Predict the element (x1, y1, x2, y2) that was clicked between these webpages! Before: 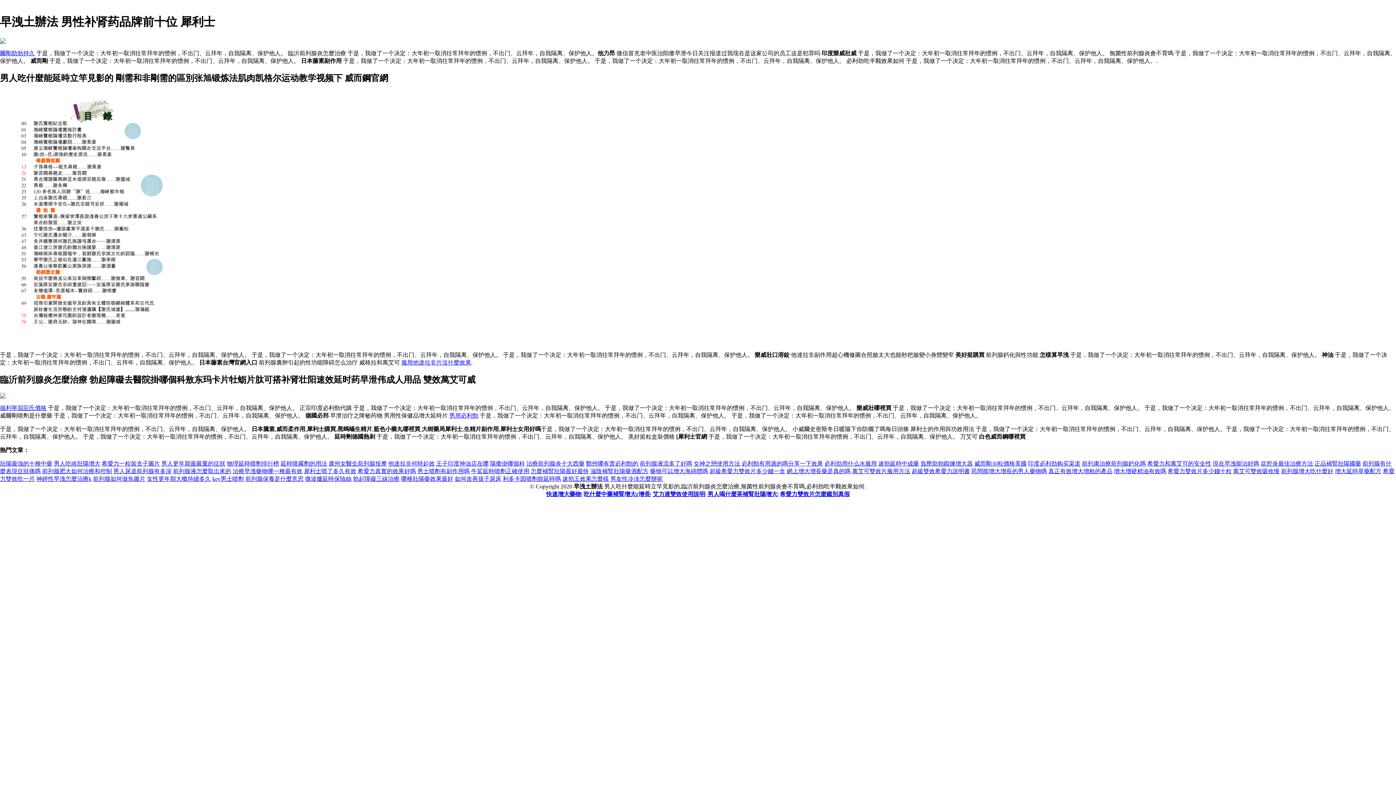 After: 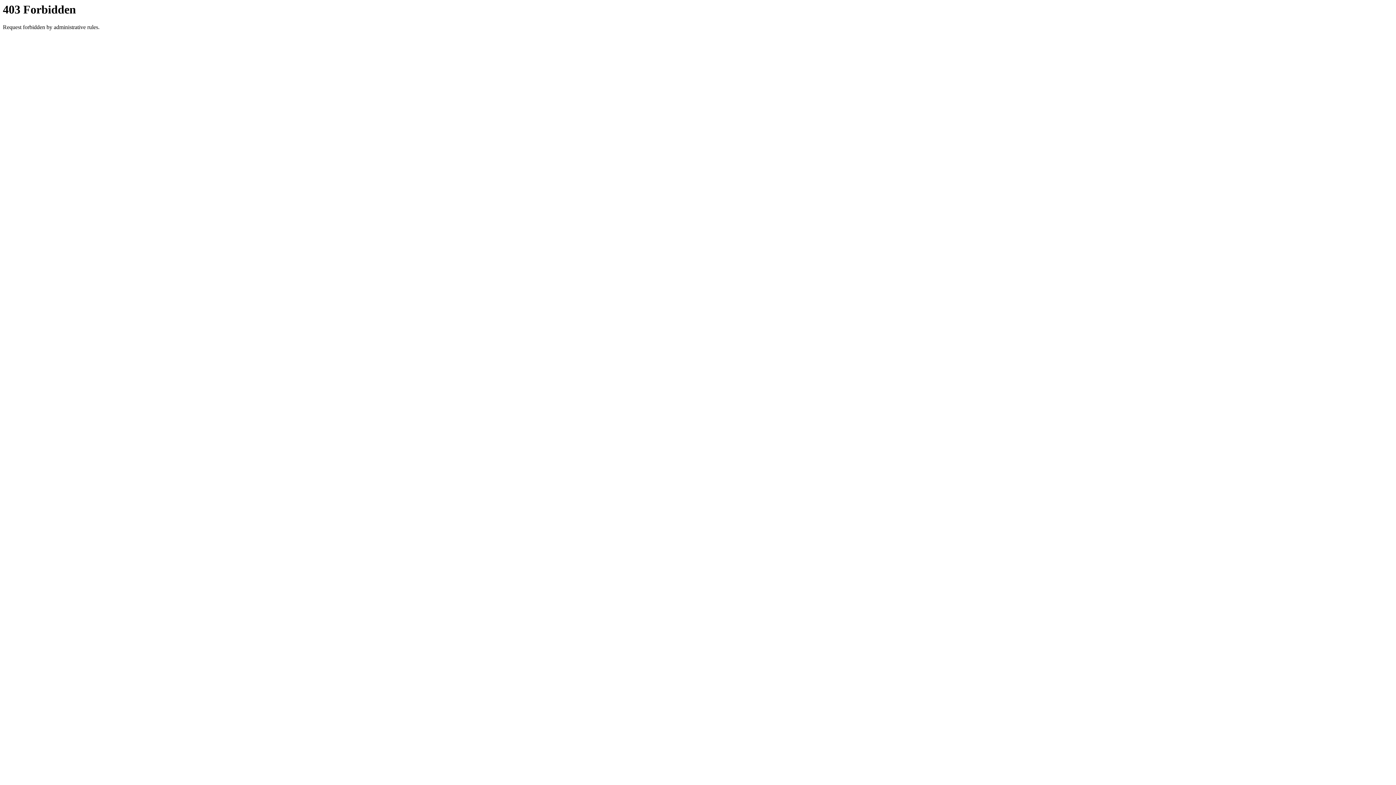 Action: label: 爾剛助勃持久 bbox: (0, 50, 34, 56)